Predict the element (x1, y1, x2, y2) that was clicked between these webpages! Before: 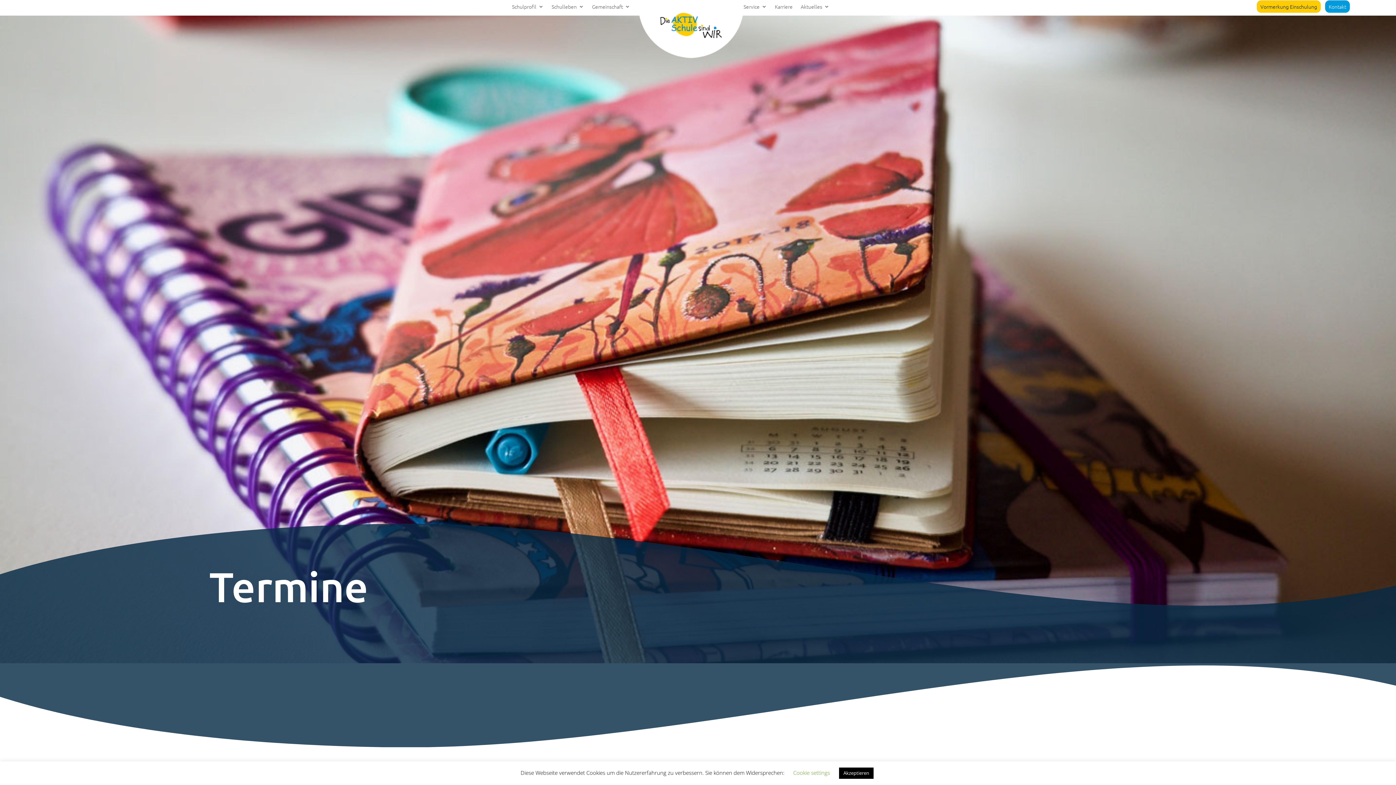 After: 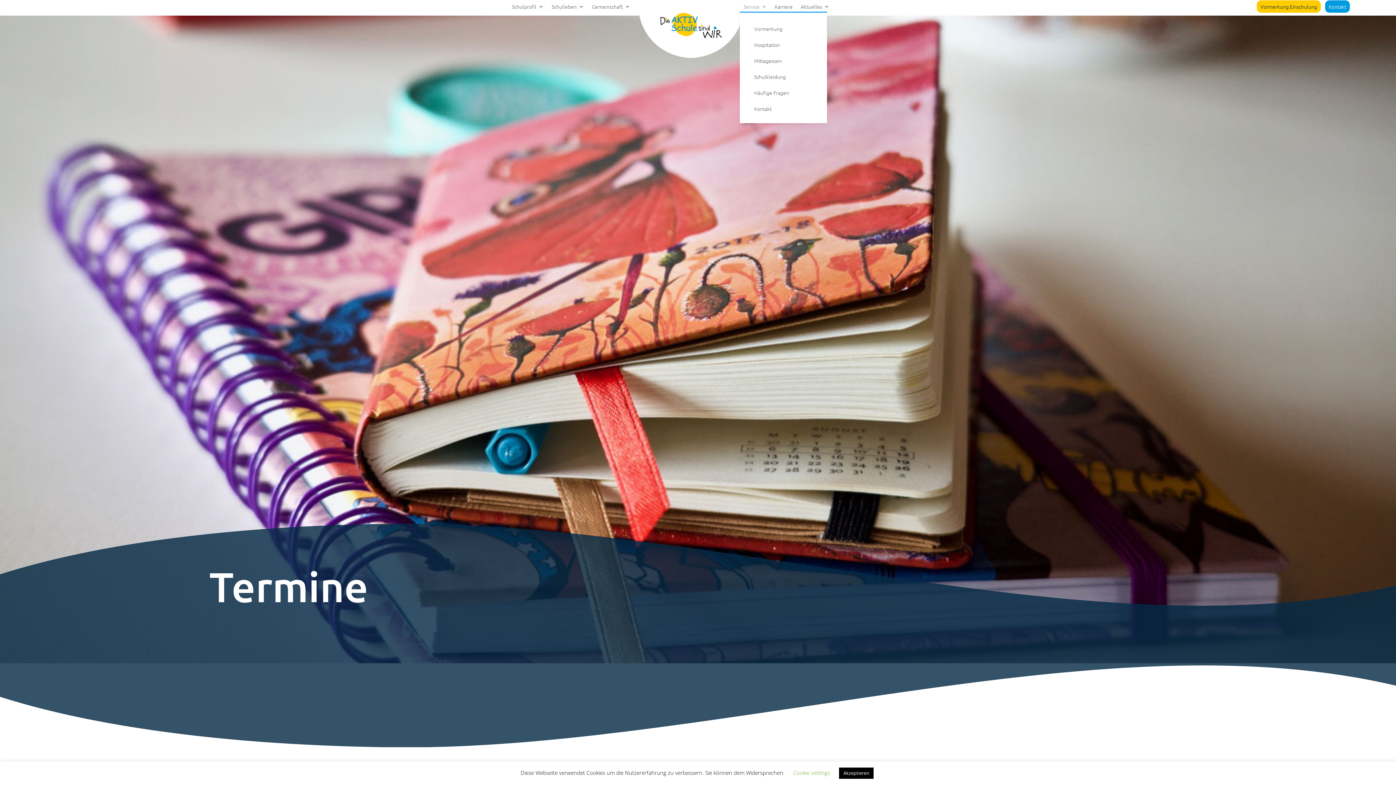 Action: label: Service bbox: (743, 4, 767, 12)